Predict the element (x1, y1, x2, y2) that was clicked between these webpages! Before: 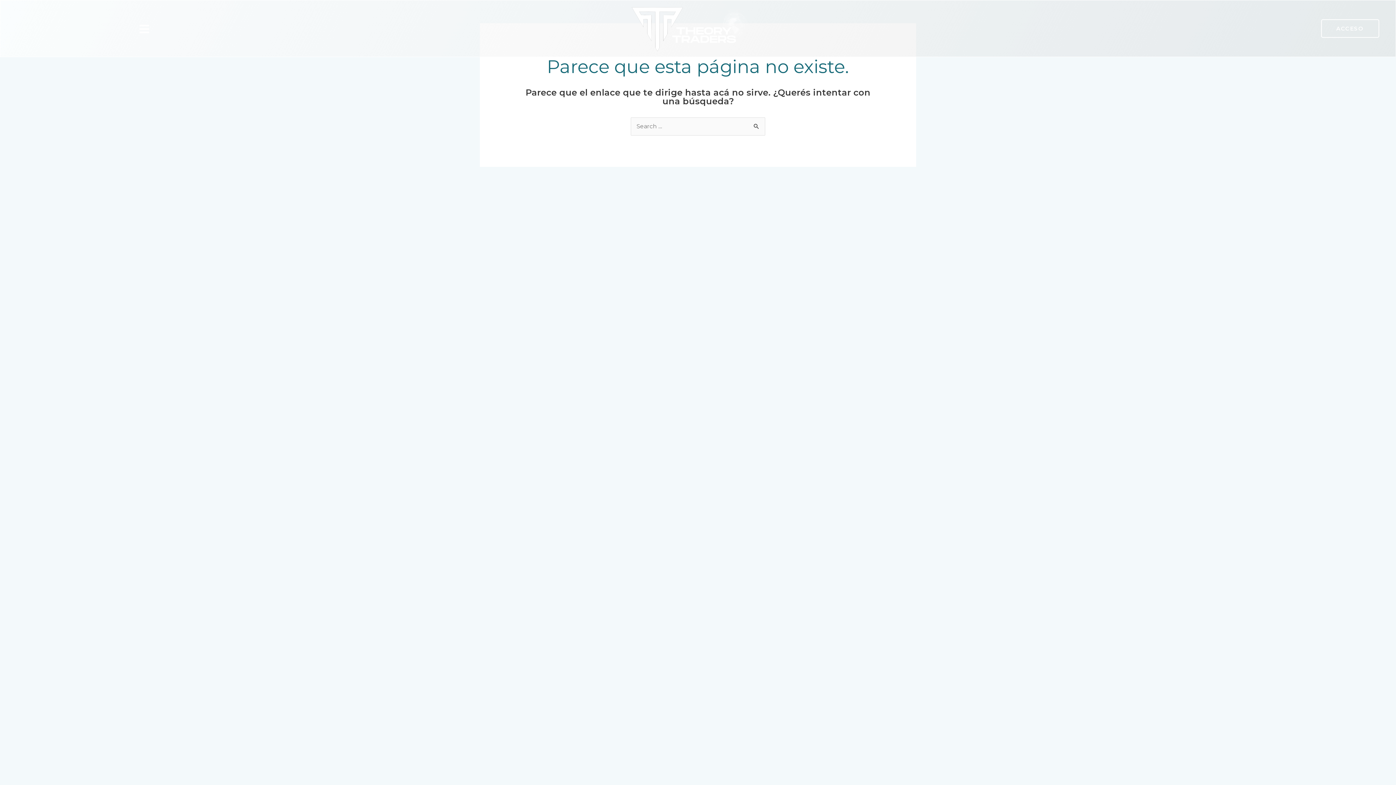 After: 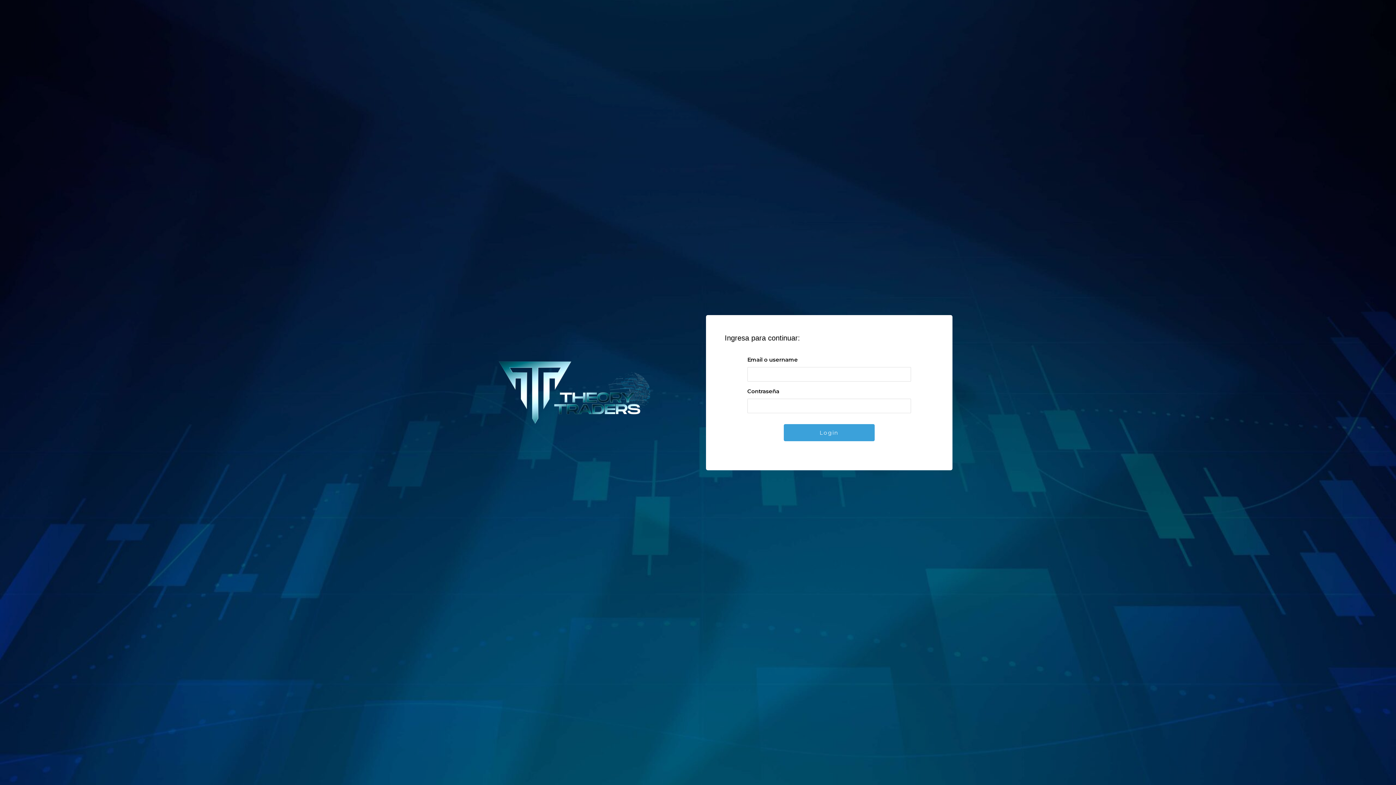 Action: label: ACCESO bbox: (1321, 19, 1379, 37)